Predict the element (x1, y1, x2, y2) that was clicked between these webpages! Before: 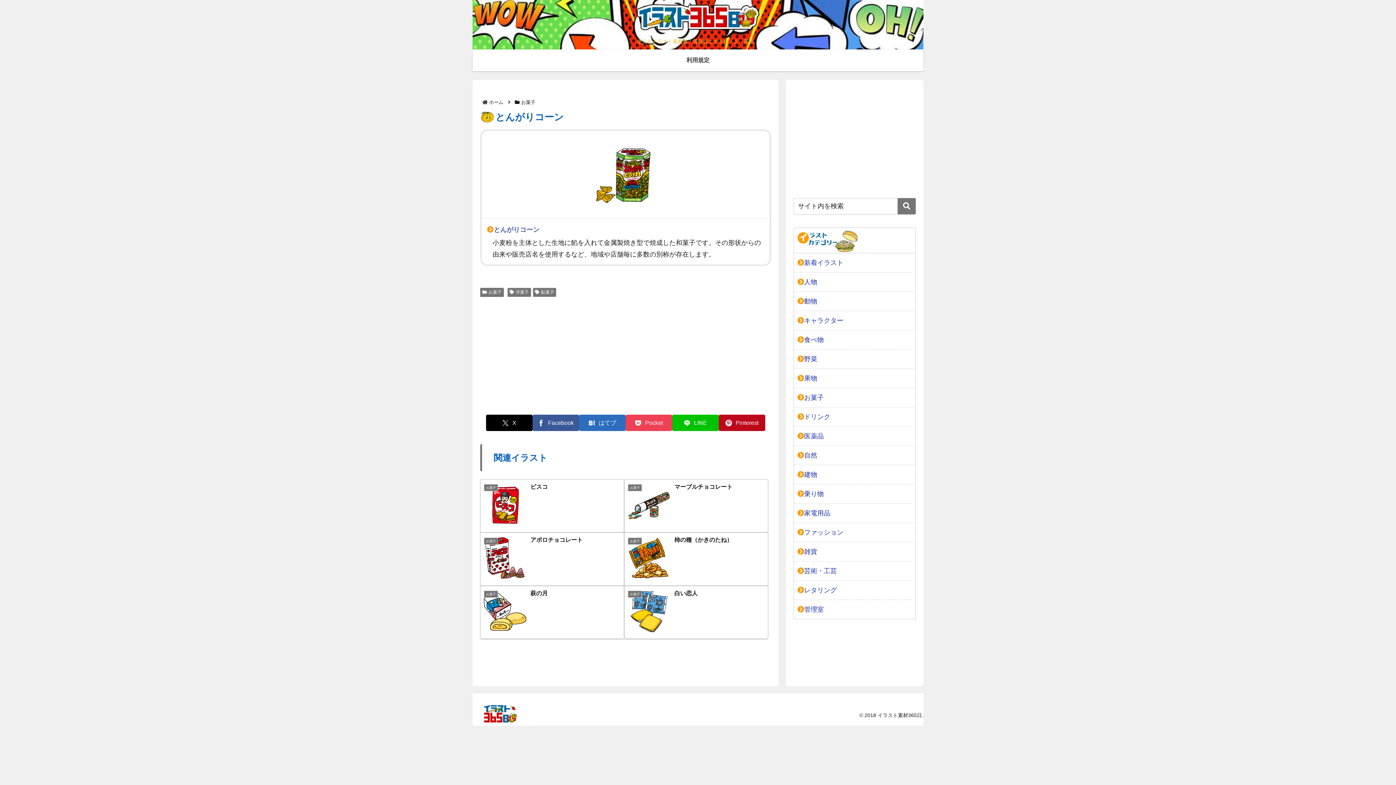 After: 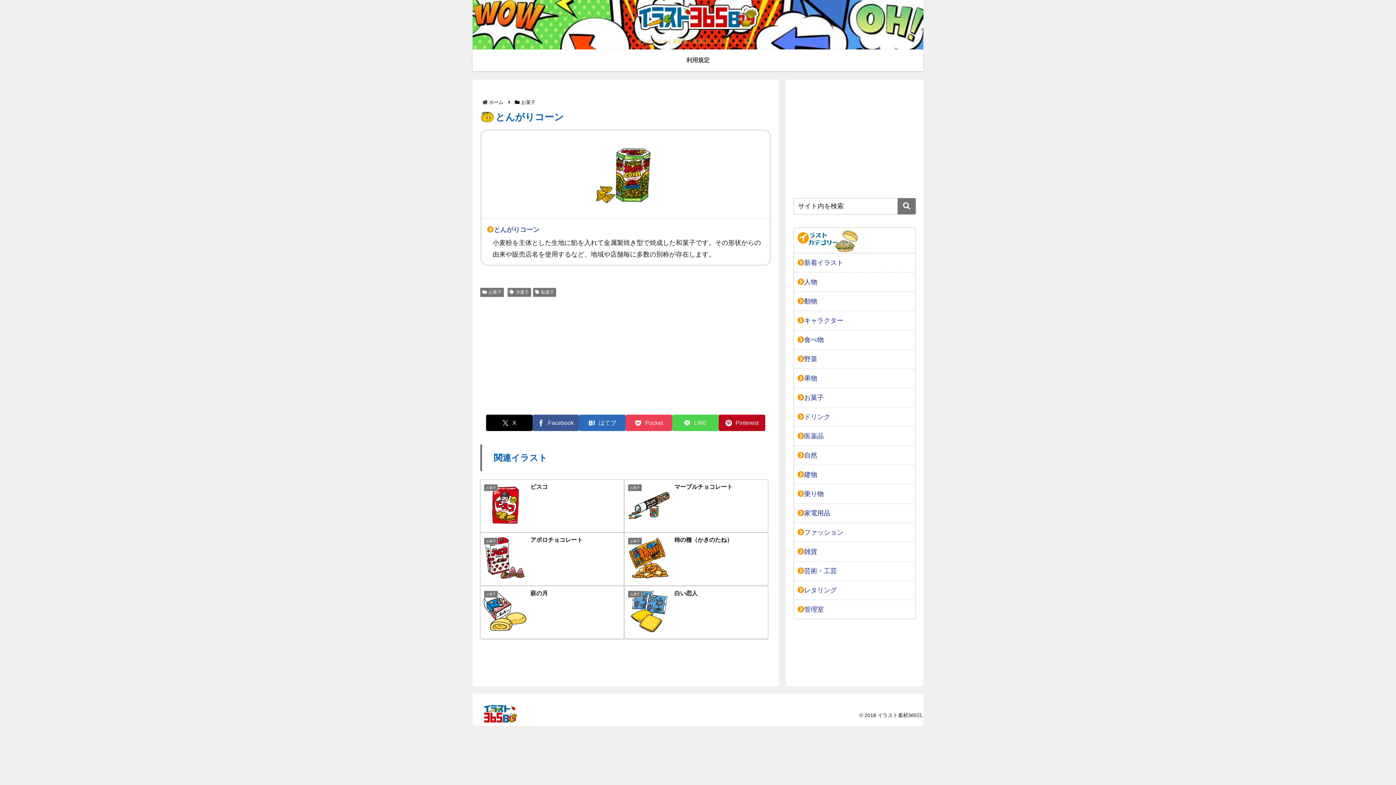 Action: label: LINEでシェア bbox: (672, 414, 718, 431)